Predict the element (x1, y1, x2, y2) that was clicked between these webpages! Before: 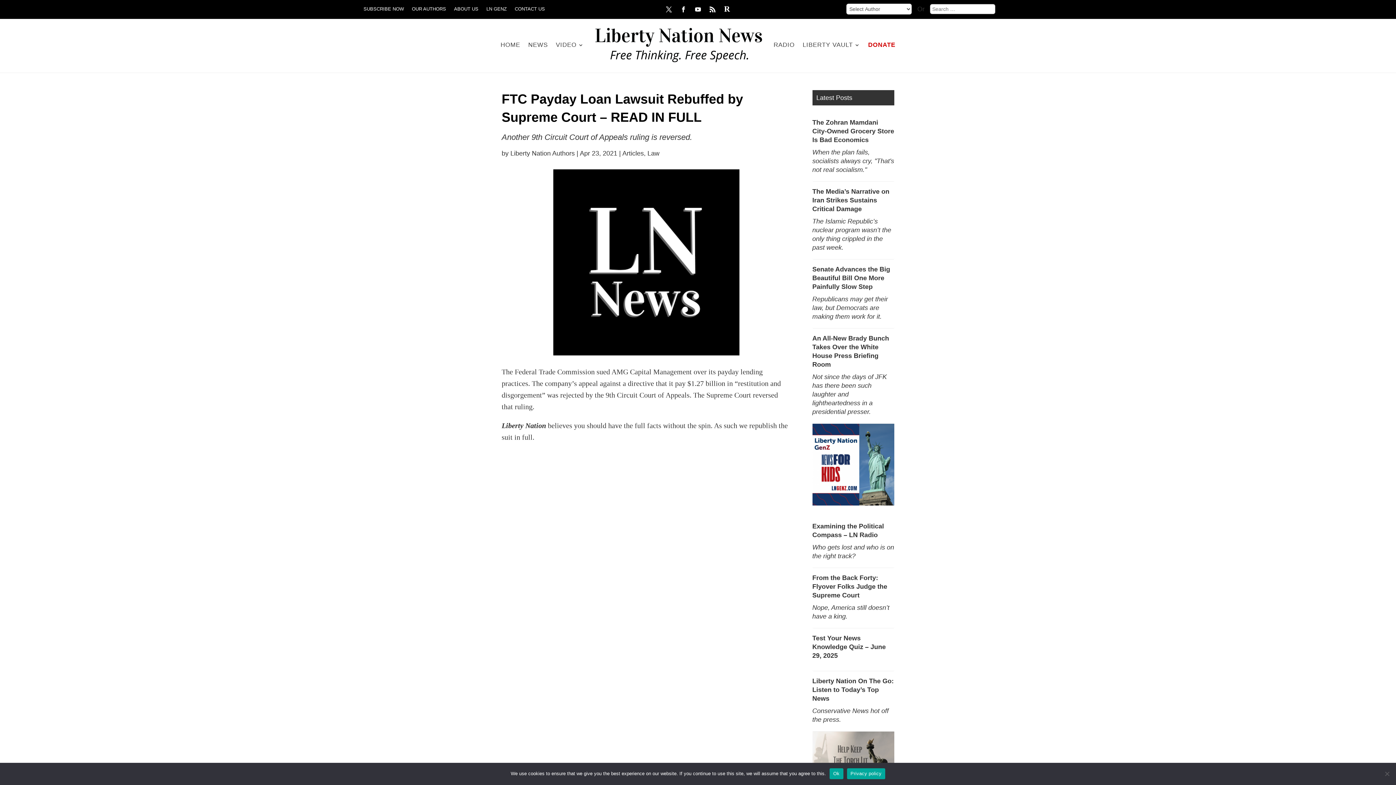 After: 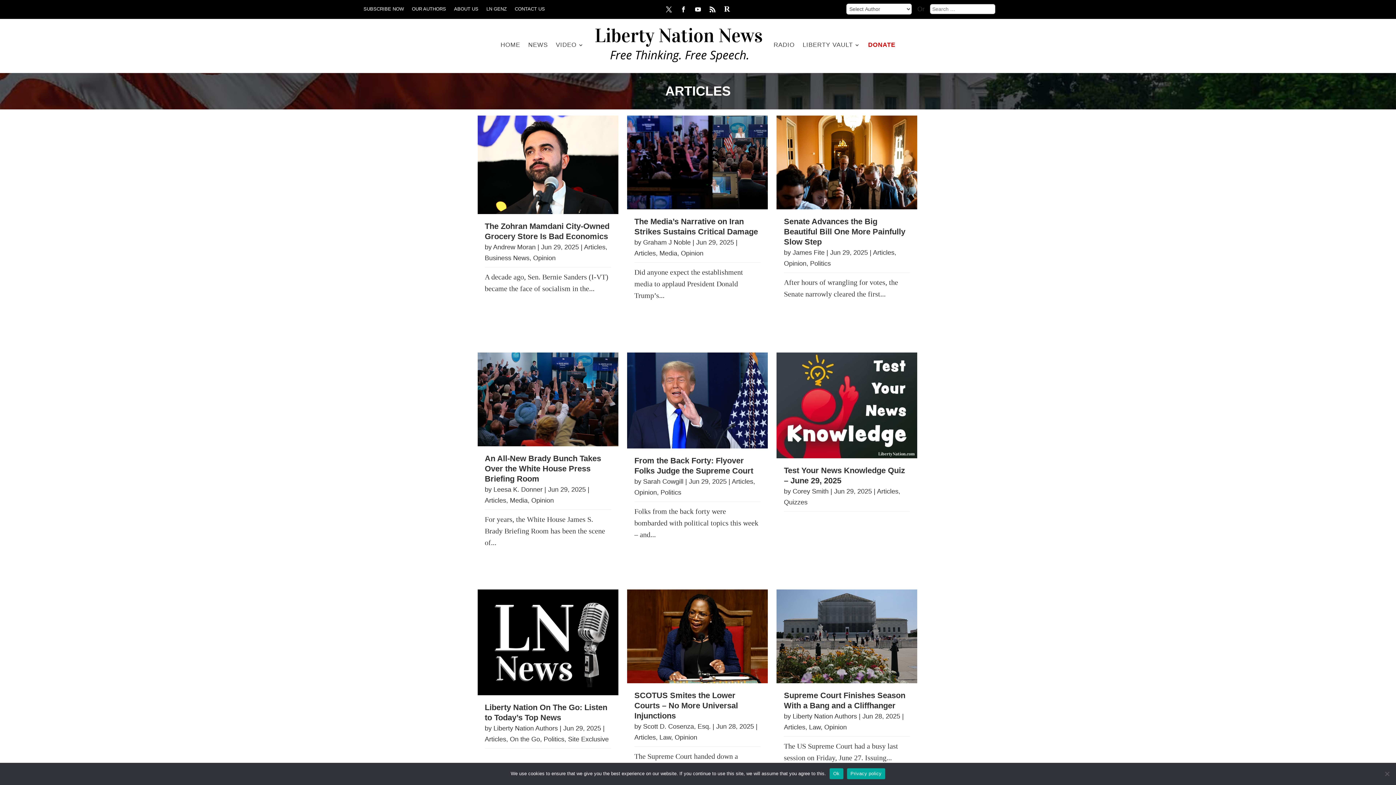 Action: bbox: (528, 24, 548, 65) label: NEWS